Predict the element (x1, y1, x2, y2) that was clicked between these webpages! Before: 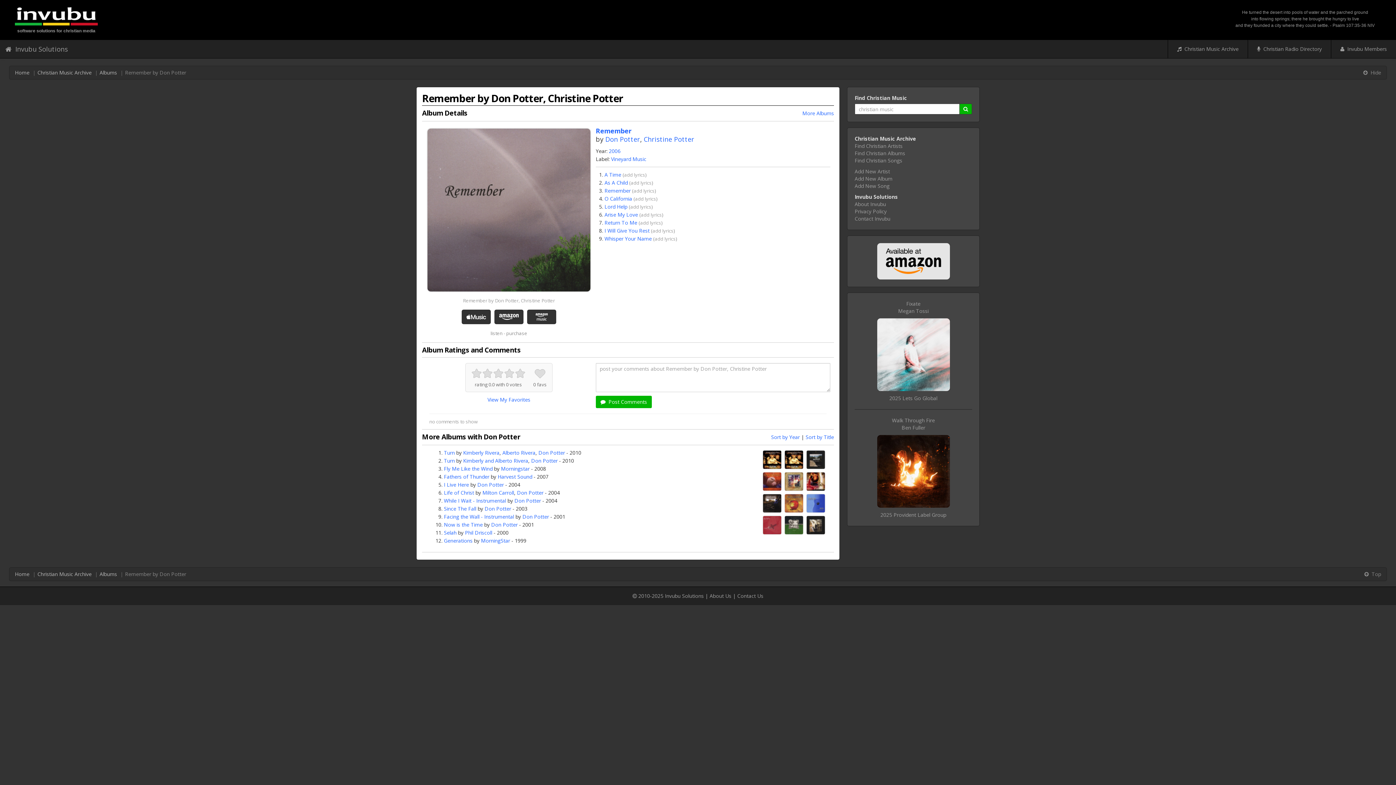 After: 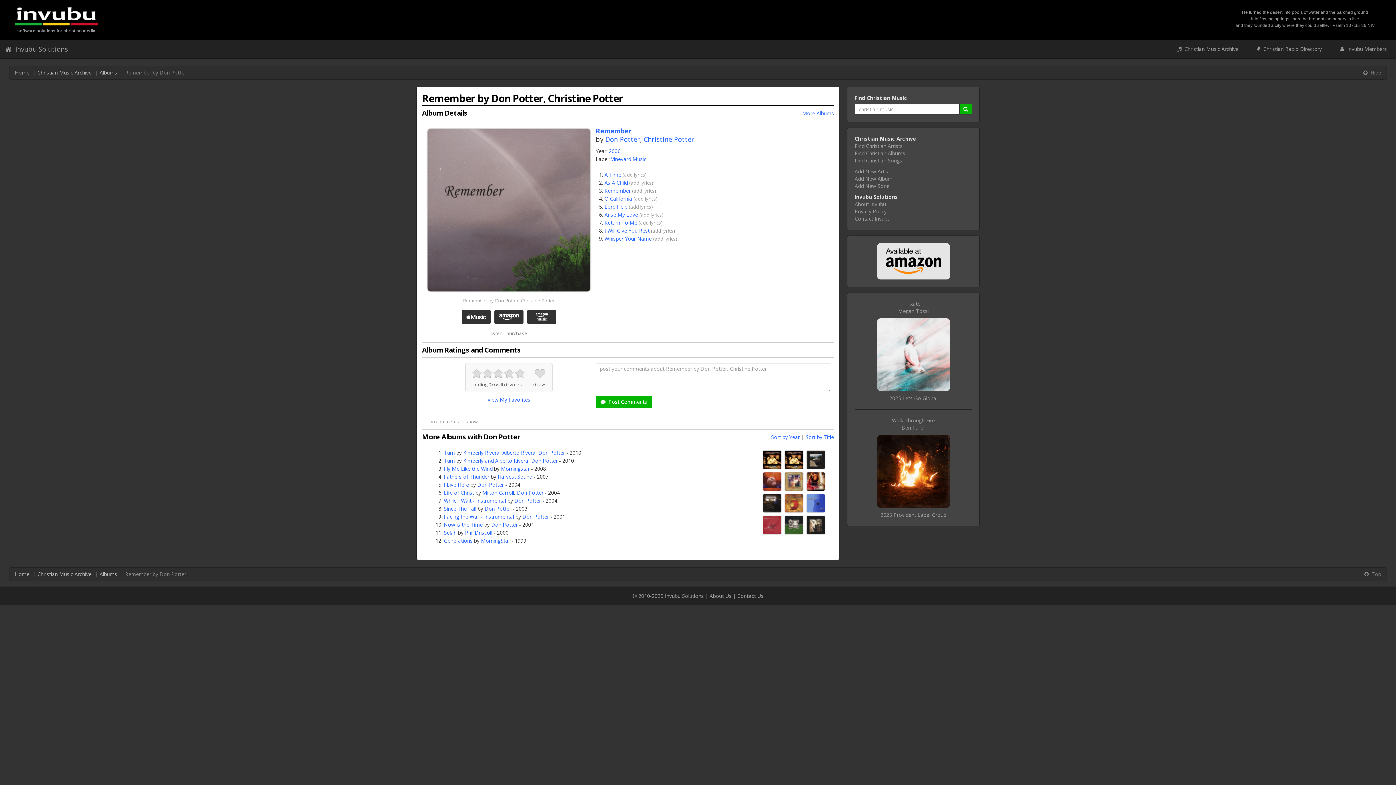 Action: bbox: (854, 243, 972, 279)